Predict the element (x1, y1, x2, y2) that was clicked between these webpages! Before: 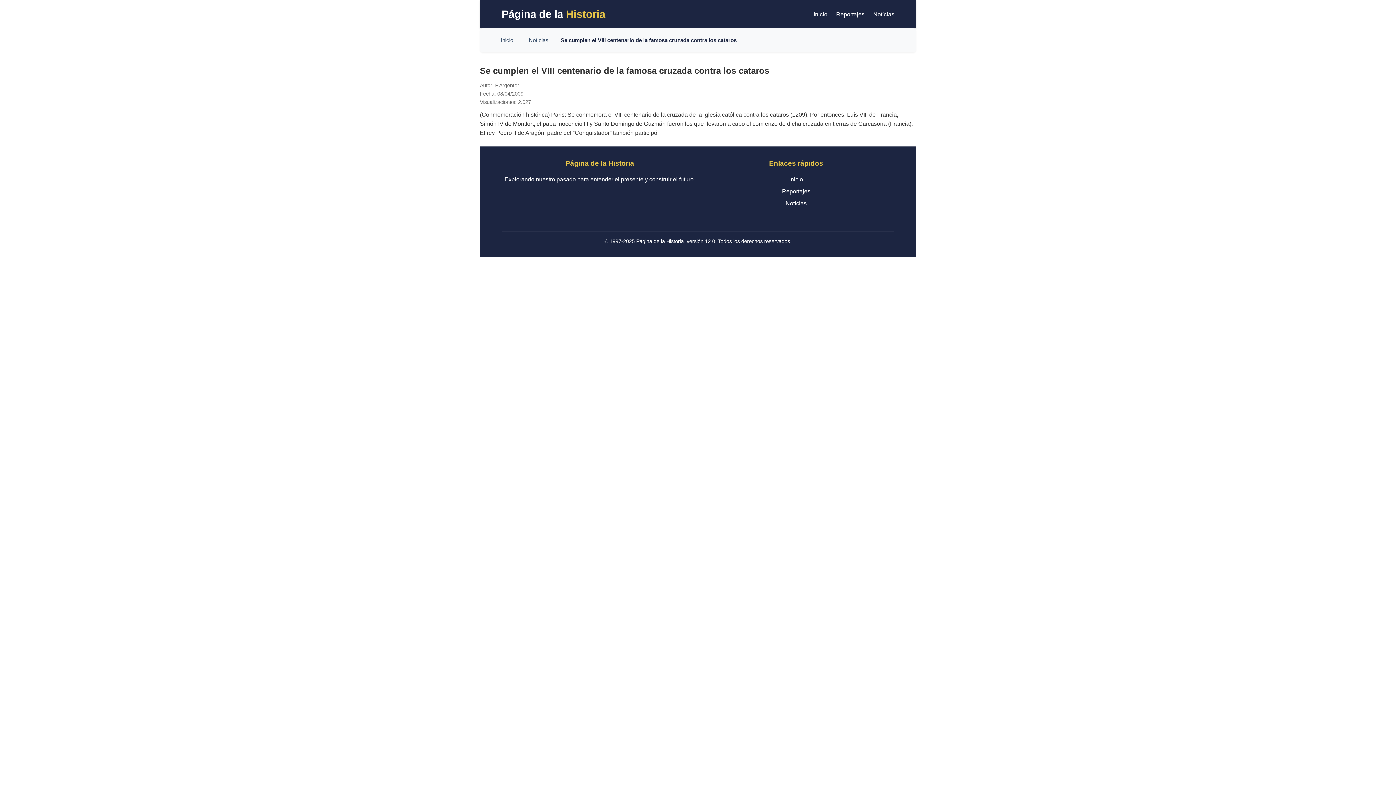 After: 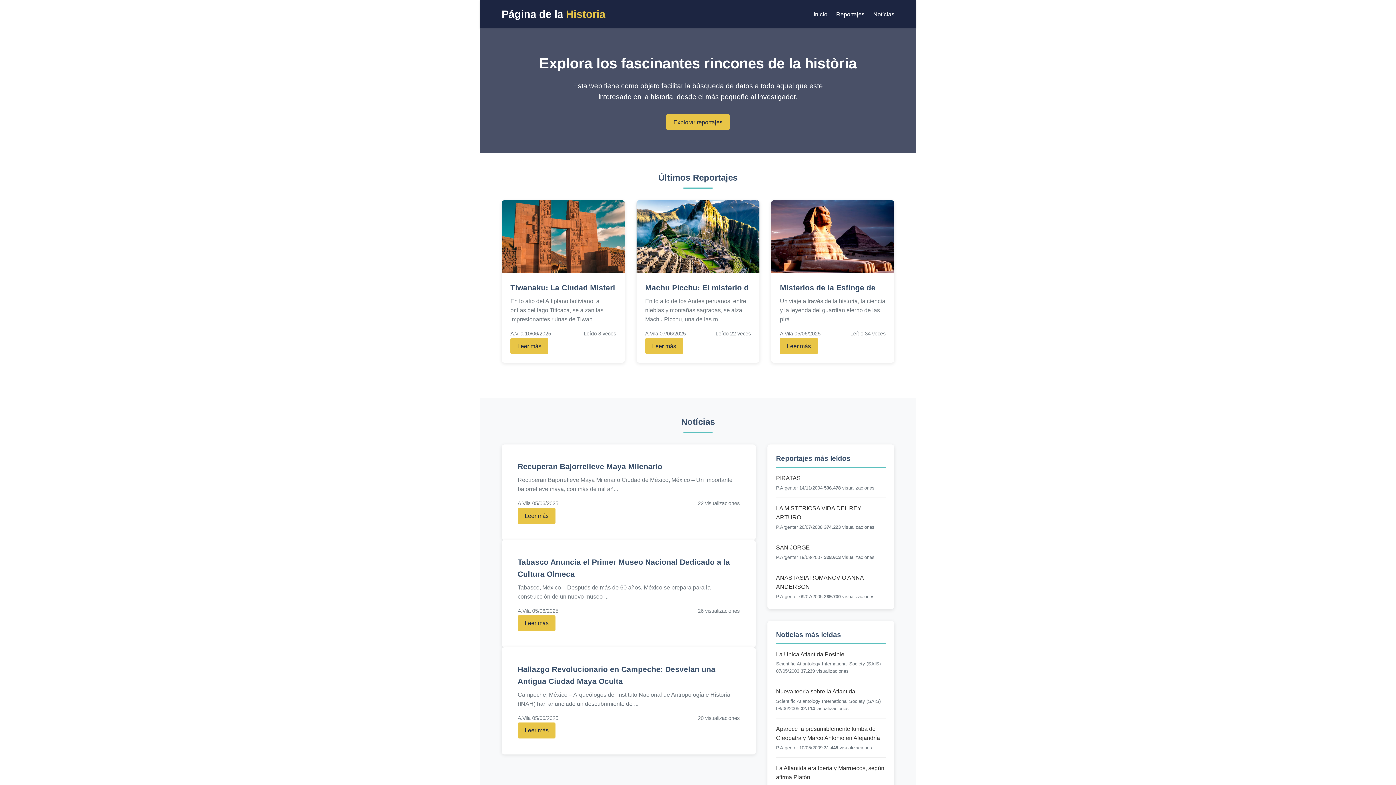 Action: bbox: (813, 11, 827, 17) label: Inicio